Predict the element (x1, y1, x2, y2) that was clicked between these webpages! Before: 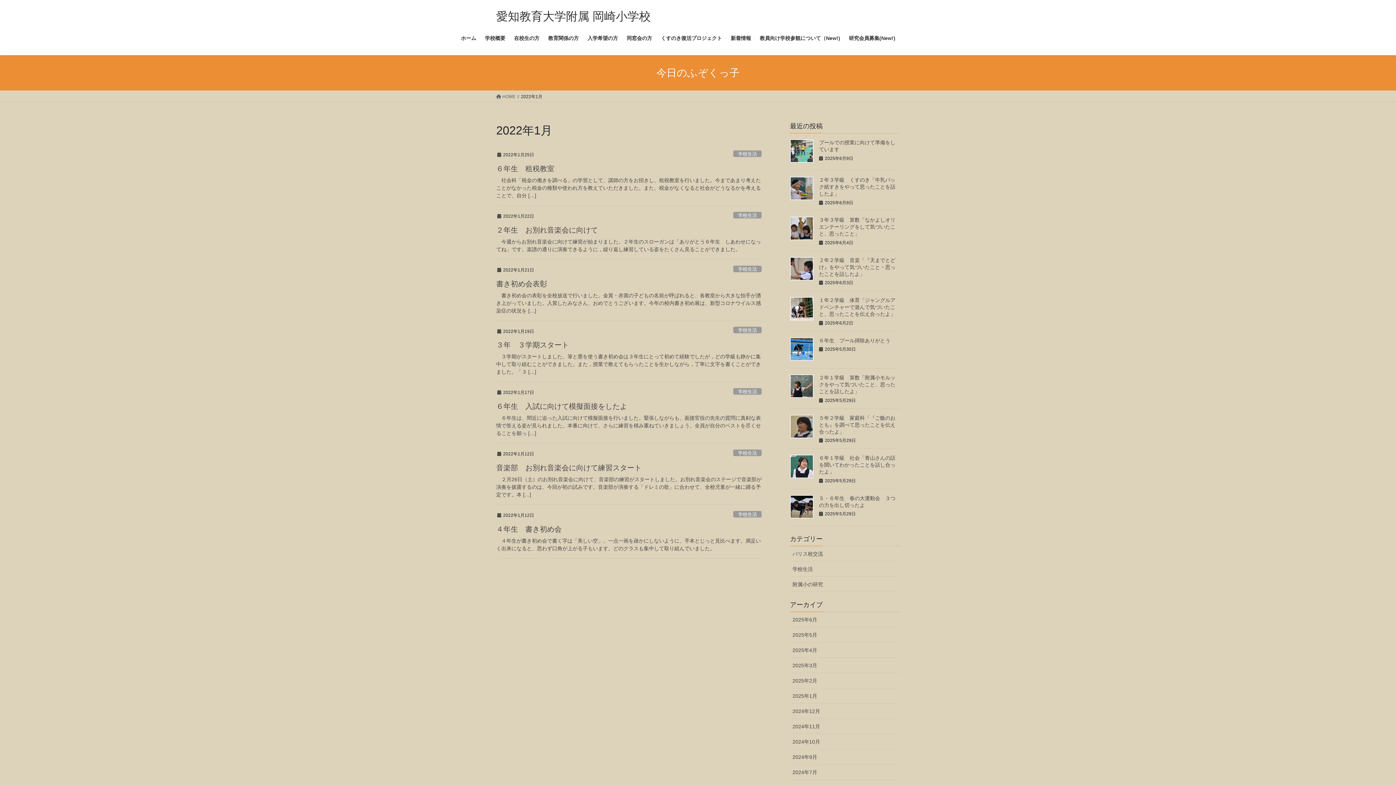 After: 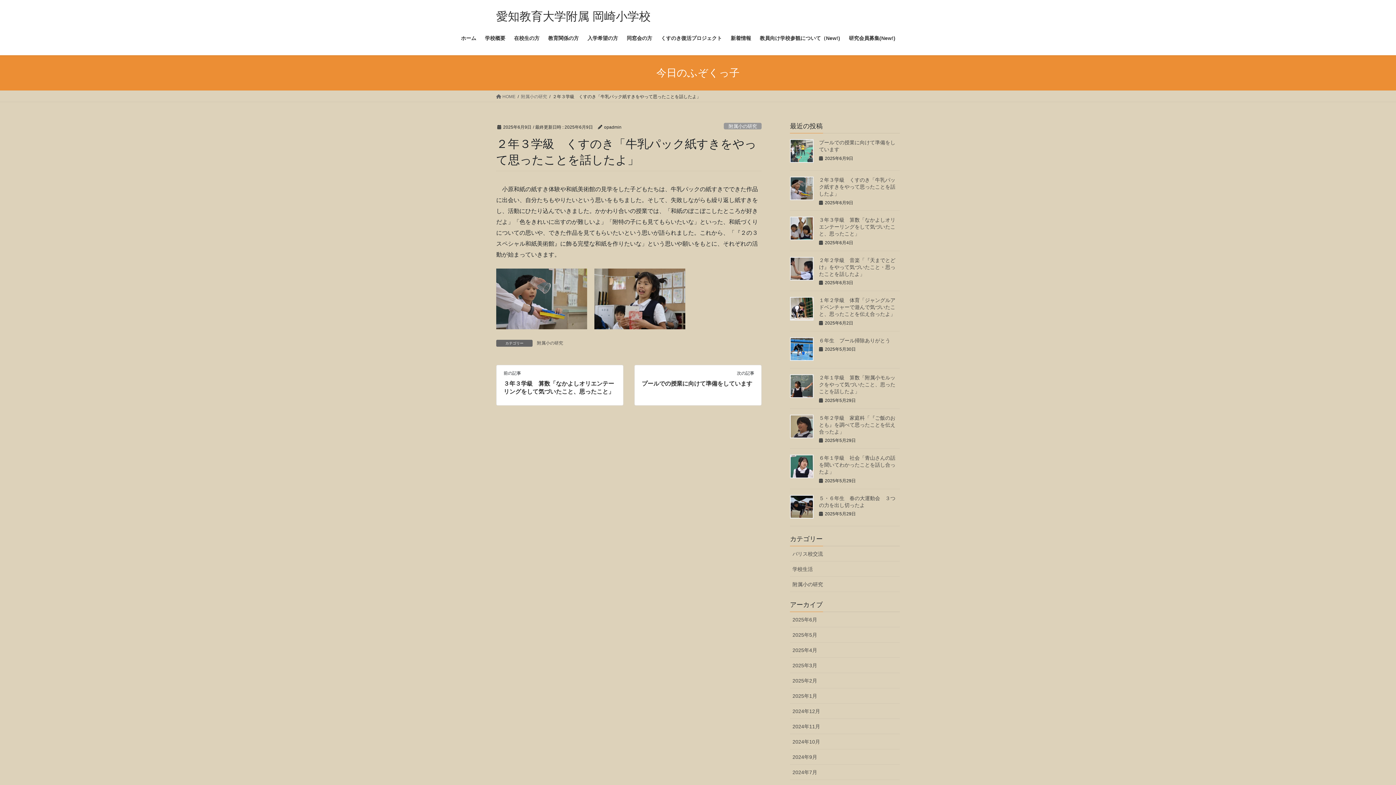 Action: label: ２年３学級　くすのき「牛乳パック紙すきをやって思ったことを話したよ」 bbox: (819, 177, 895, 196)